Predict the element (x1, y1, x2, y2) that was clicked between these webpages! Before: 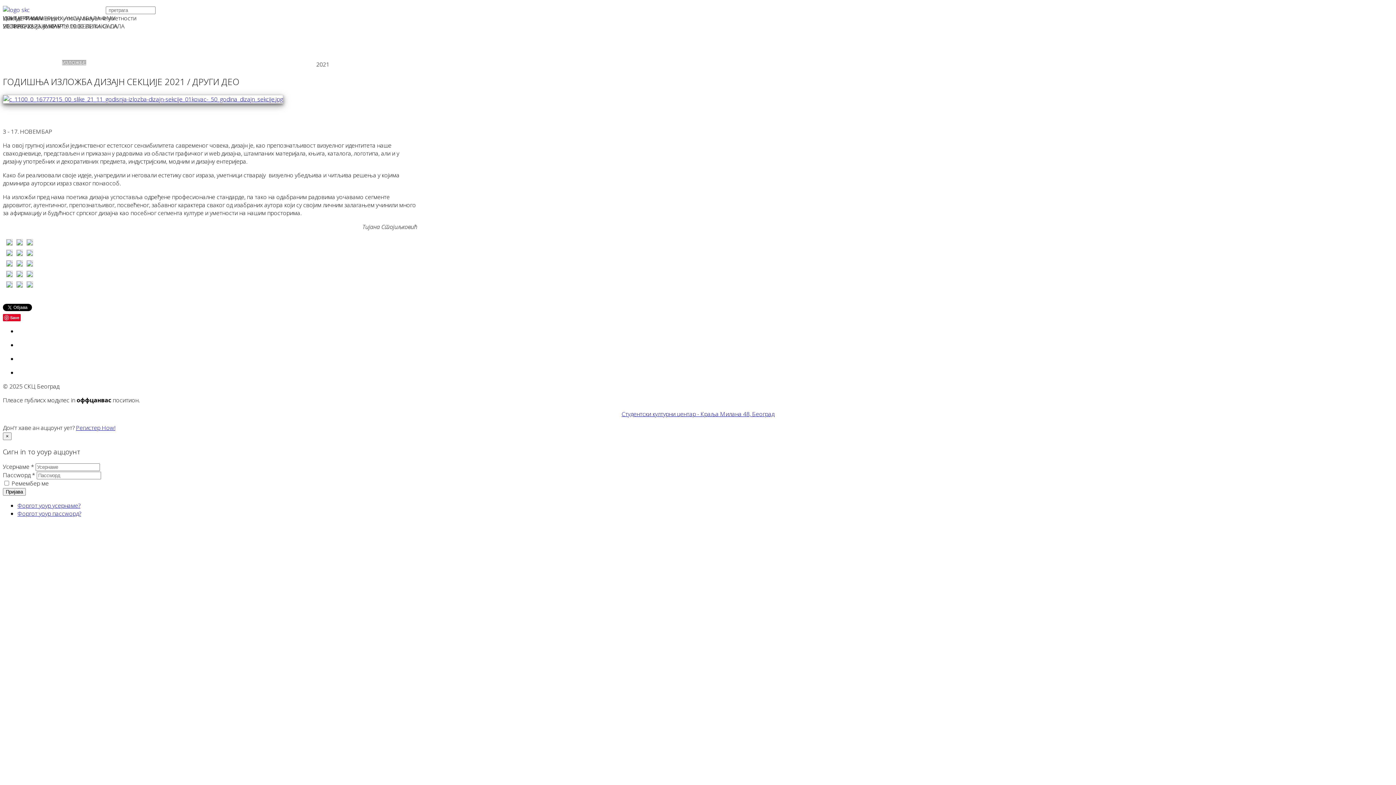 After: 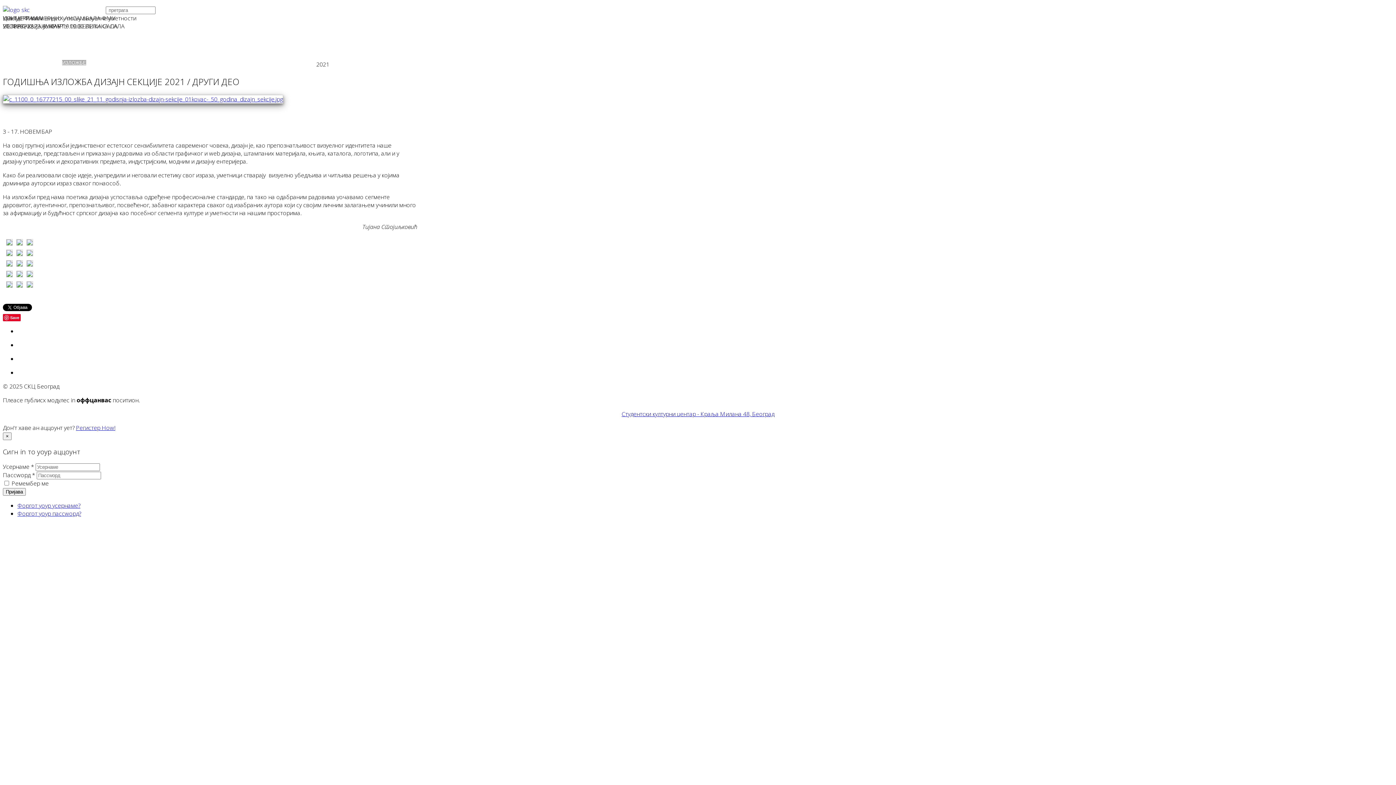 Action: bbox: (15, 269, 24, 277)